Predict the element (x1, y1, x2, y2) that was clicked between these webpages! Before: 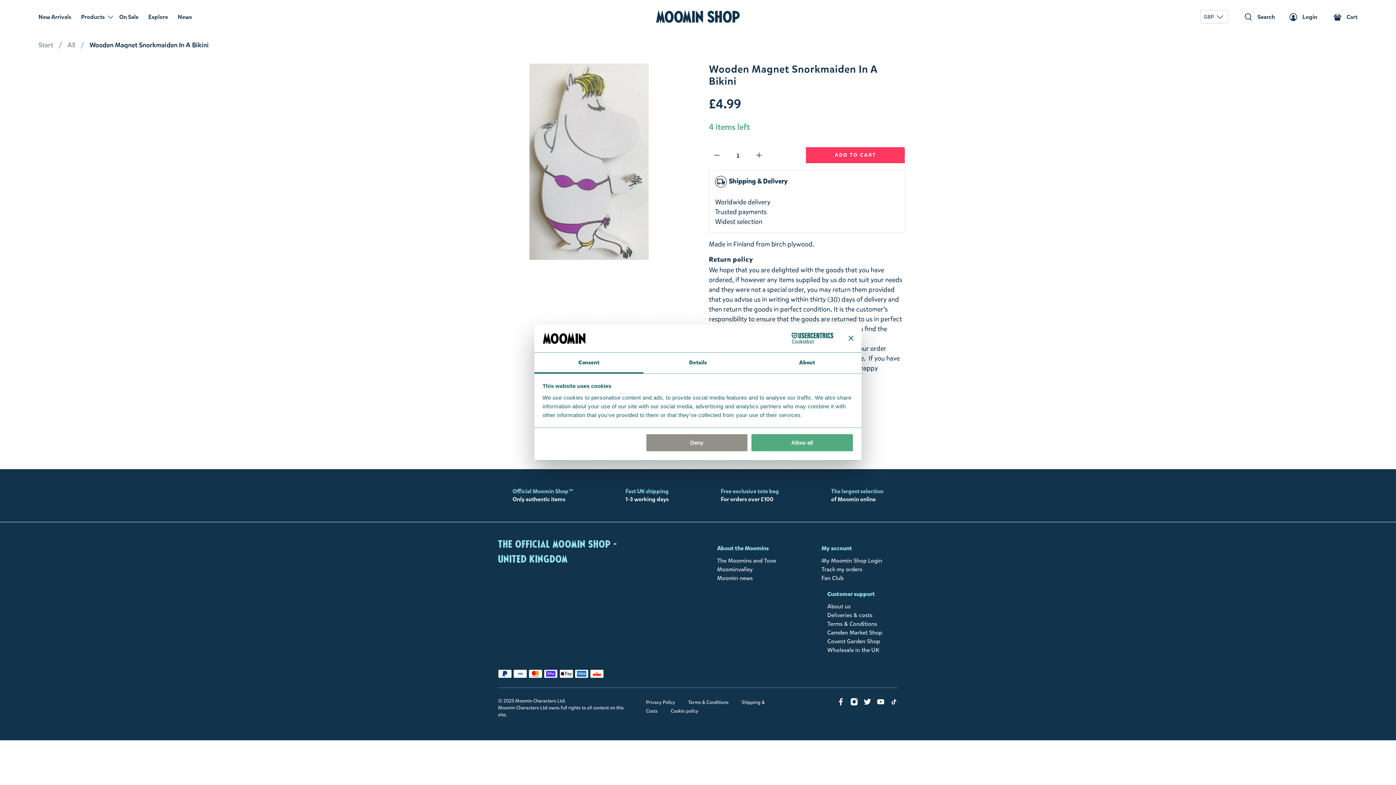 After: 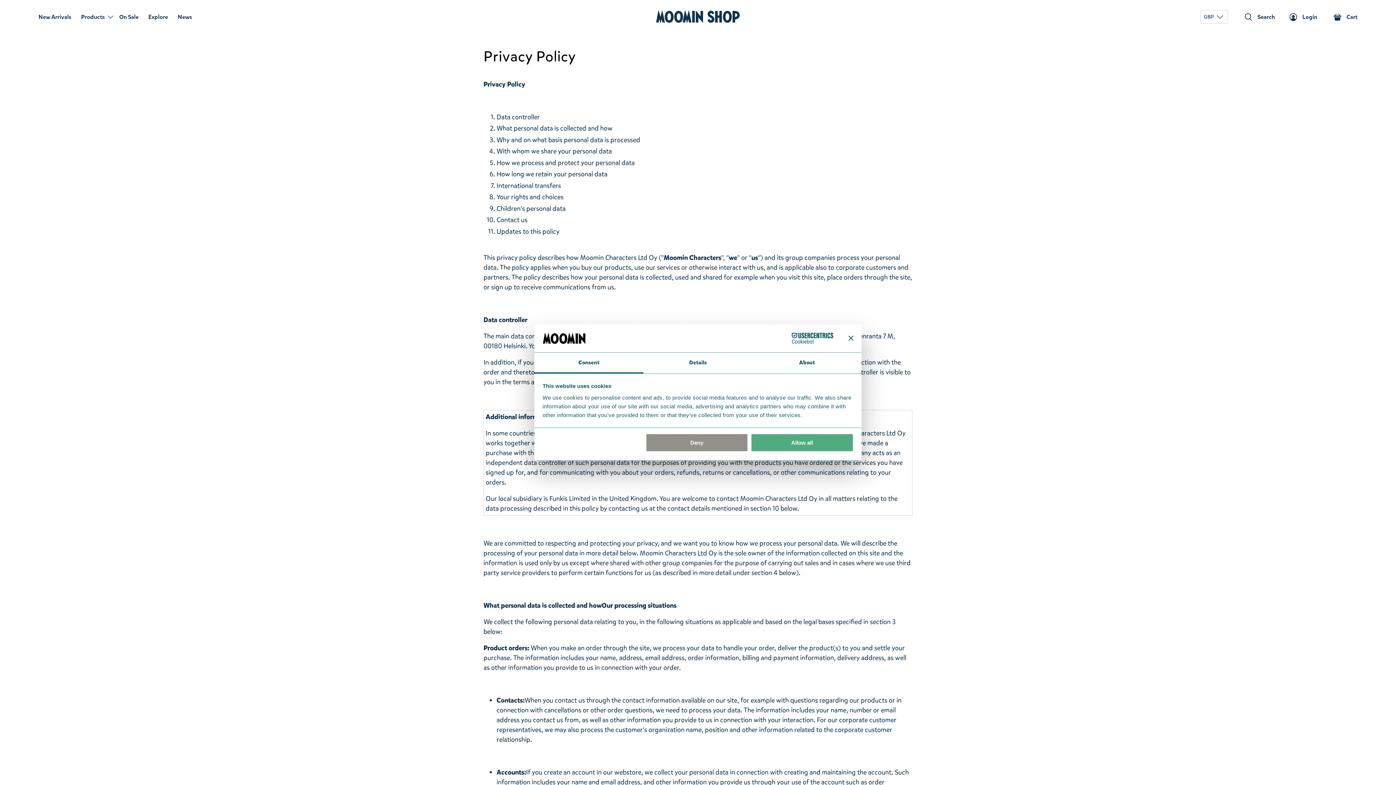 Action: label: Privacy Policy bbox: (646, 699, 675, 706)